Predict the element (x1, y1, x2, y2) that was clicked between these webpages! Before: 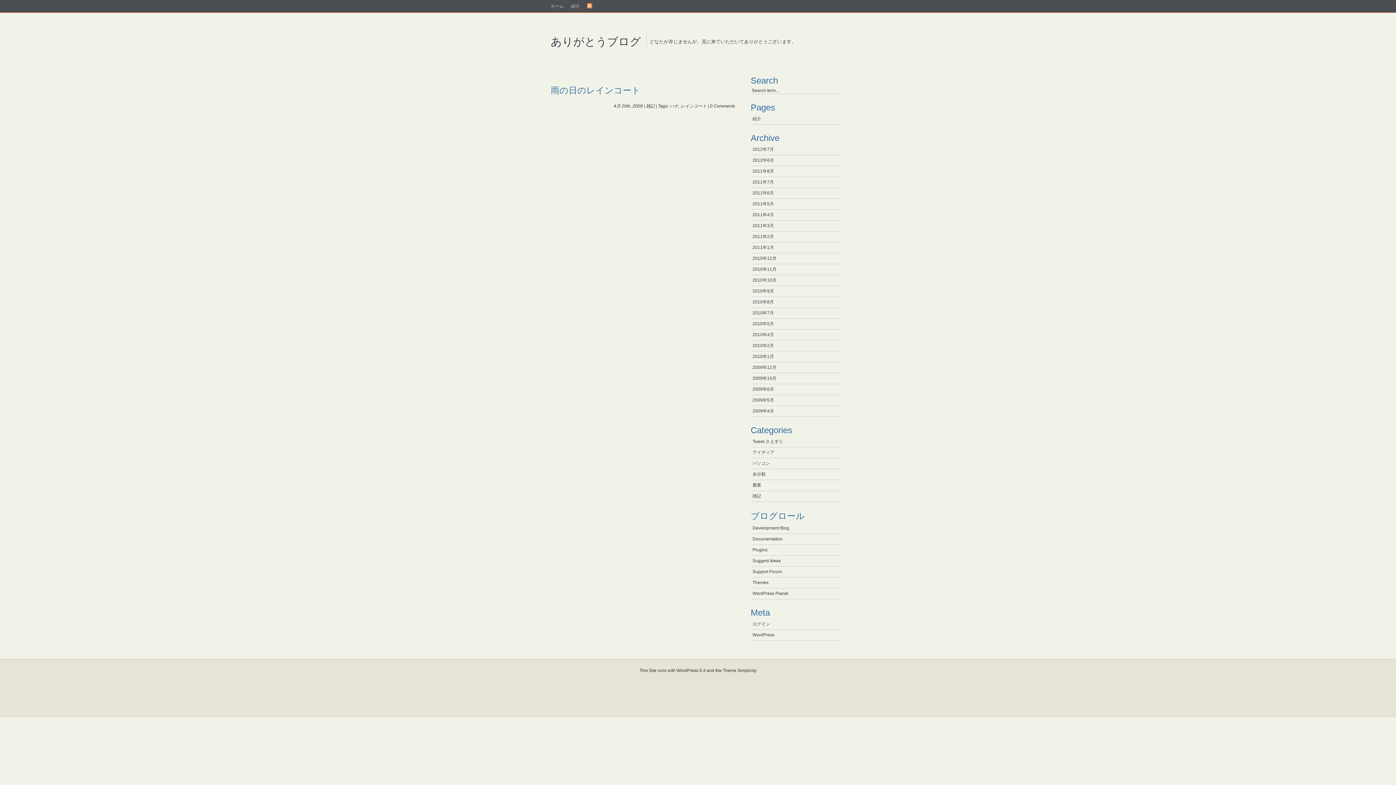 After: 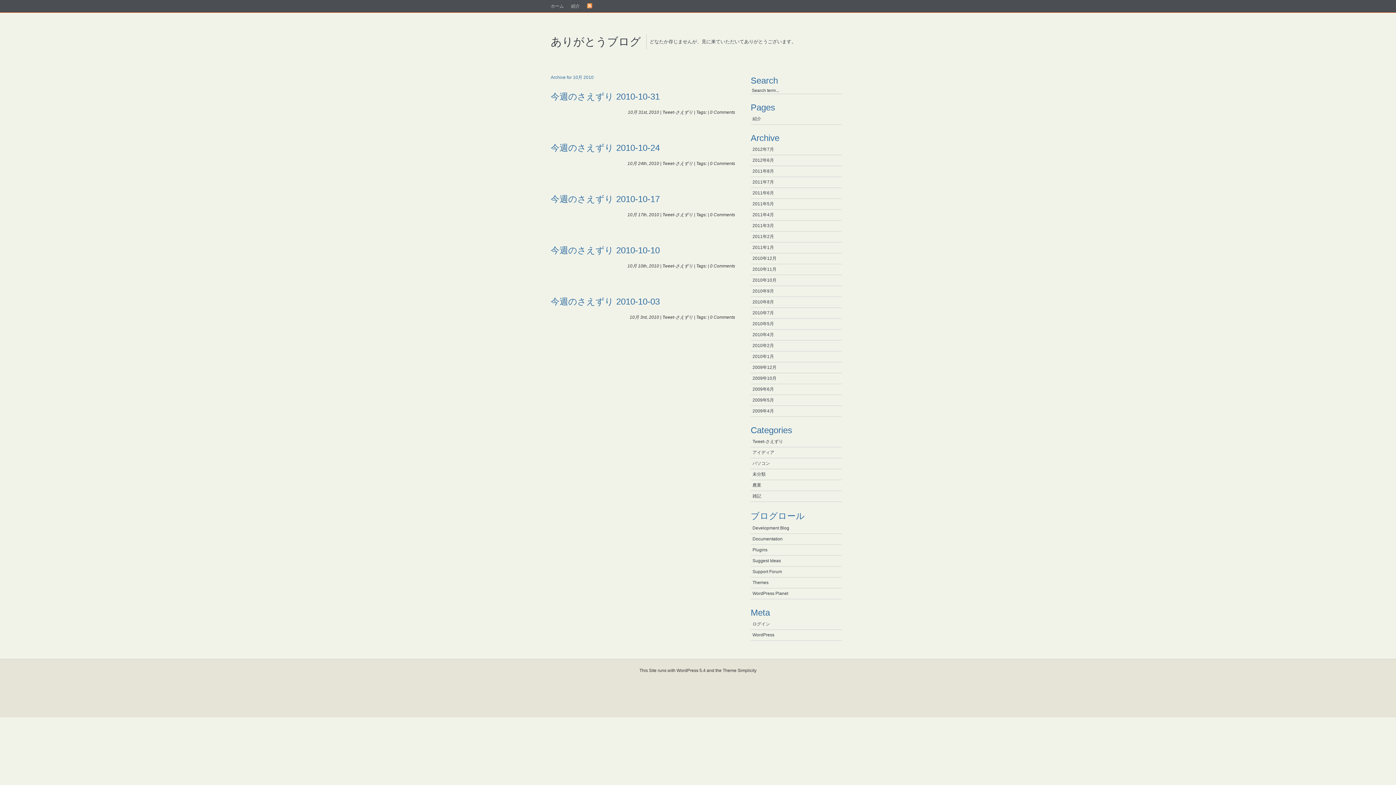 Action: label: 2010年10月 bbox: (750, 275, 841, 285)